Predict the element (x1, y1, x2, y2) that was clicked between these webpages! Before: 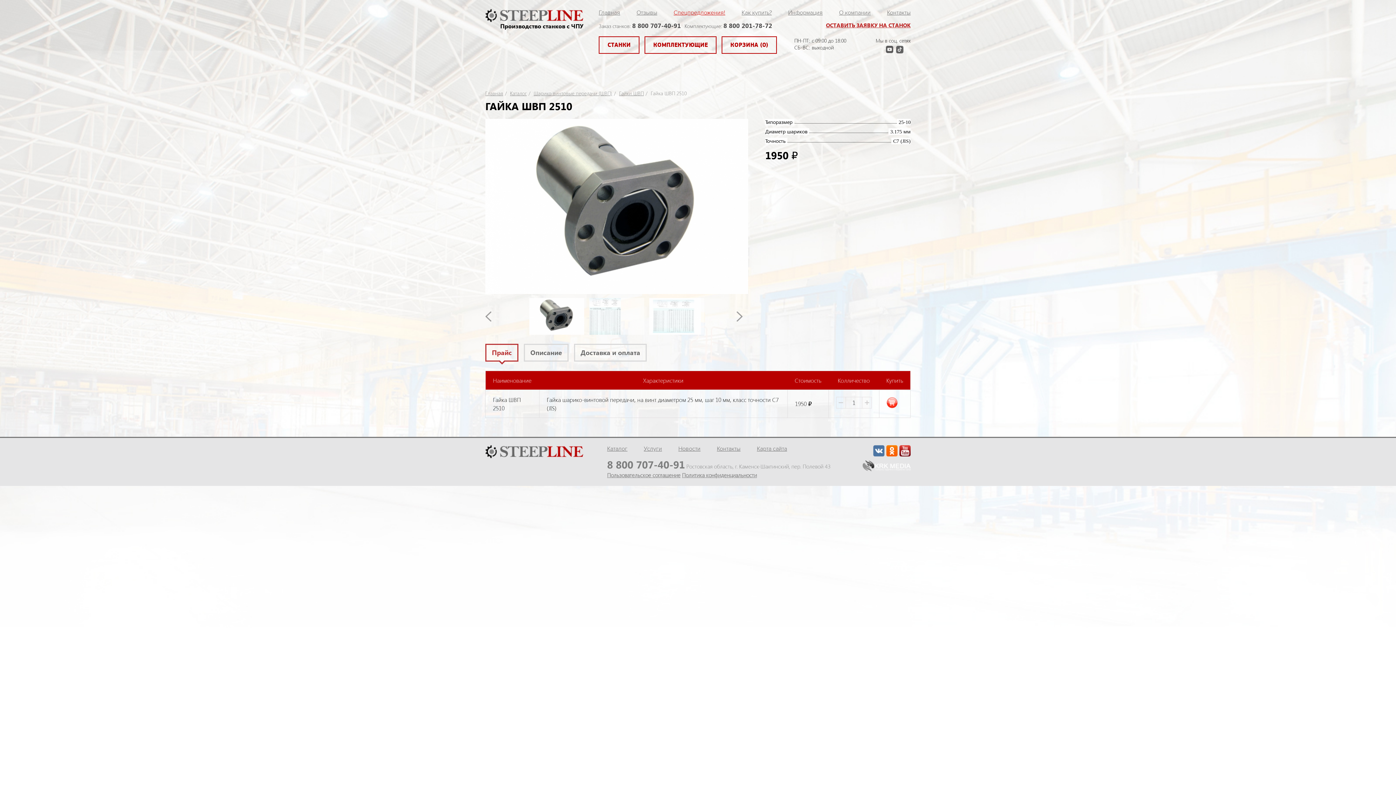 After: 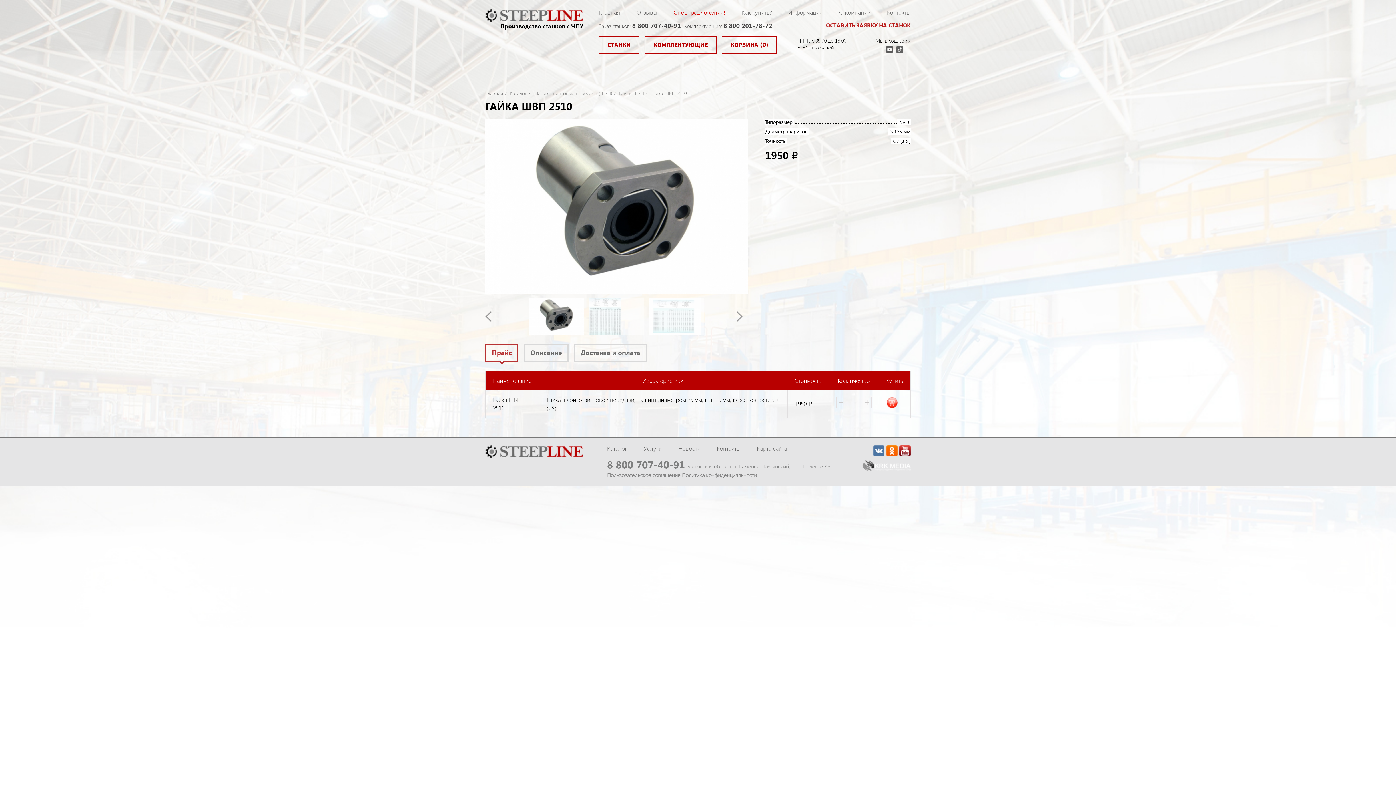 Action: label: 8 800 201-78-72 bbox: (723, 21, 772, 29)